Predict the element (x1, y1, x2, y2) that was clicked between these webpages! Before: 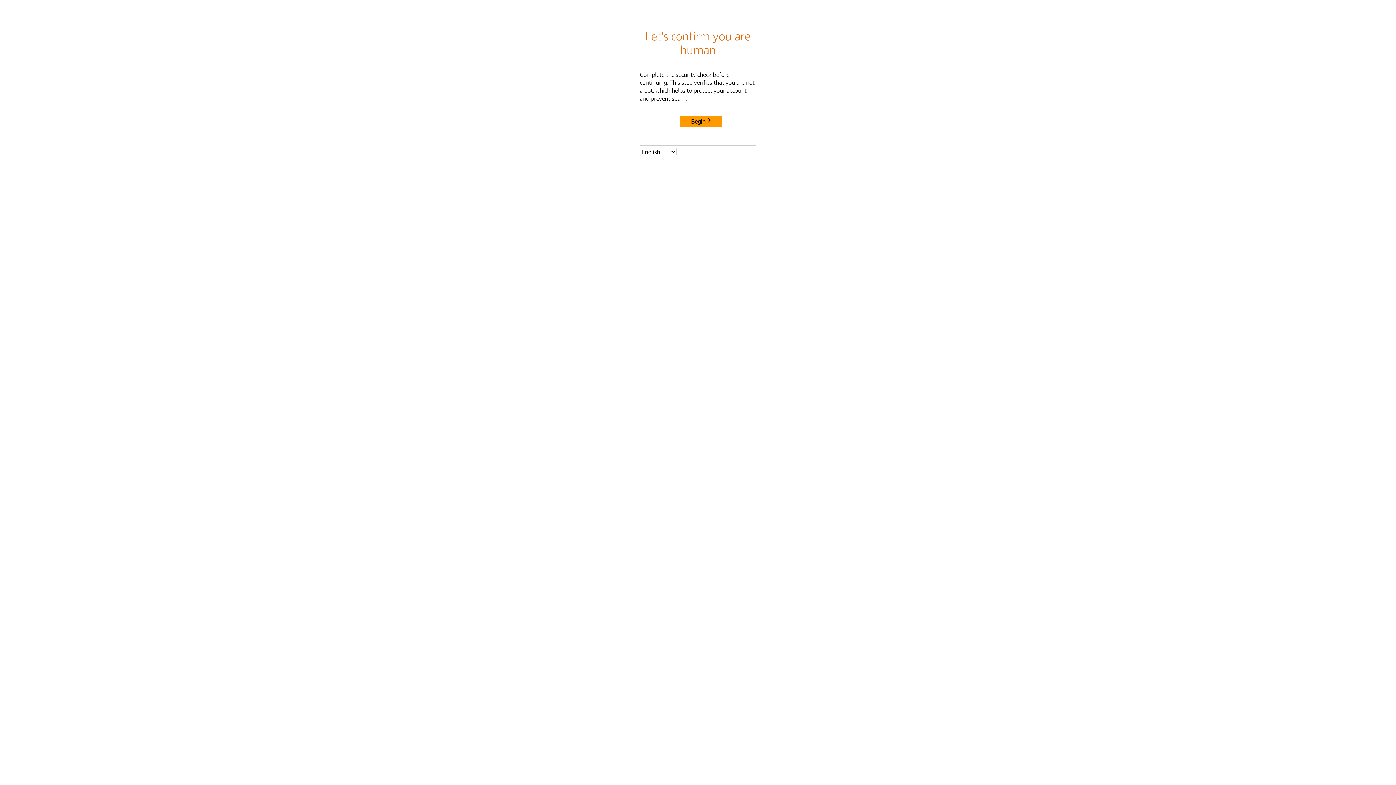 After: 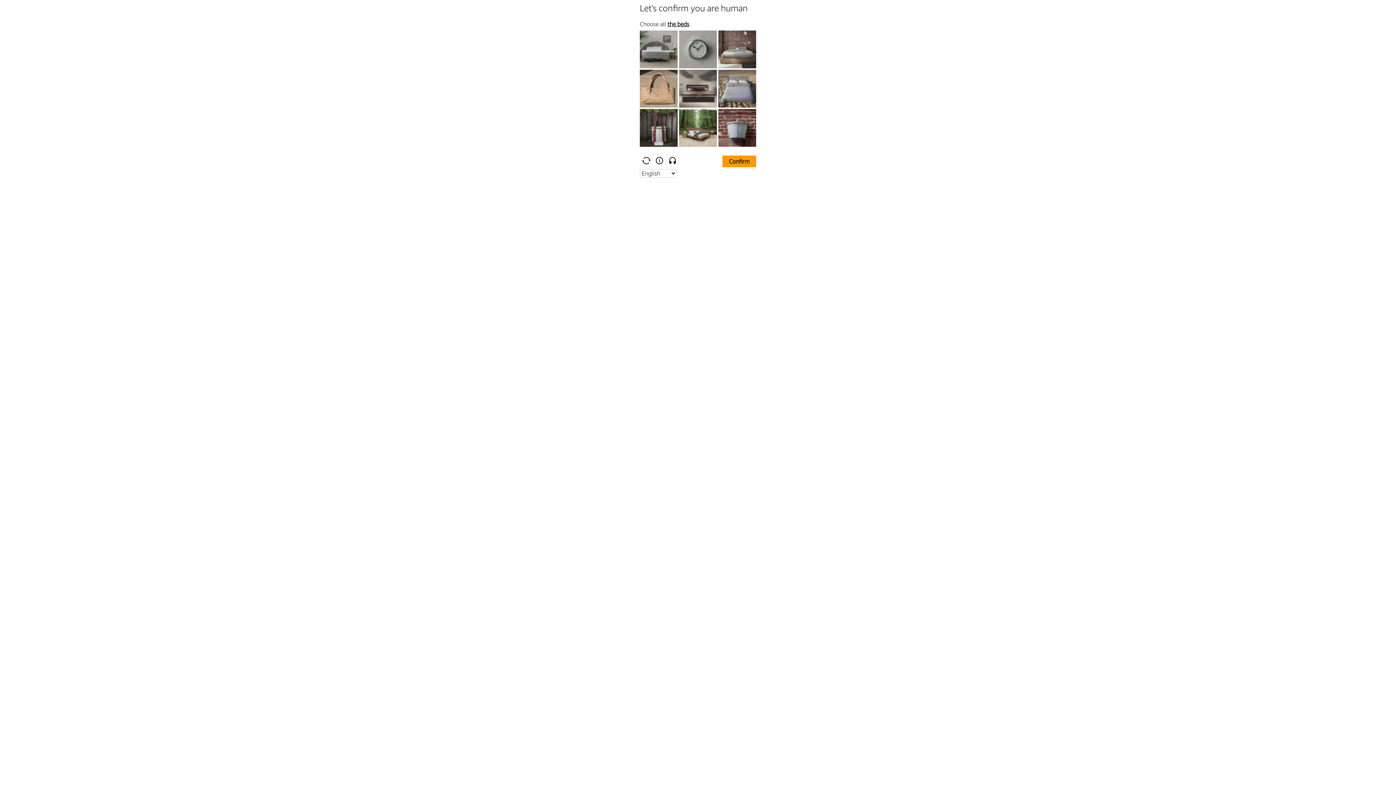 Action: label: Begin bbox: (680, 115, 722, 127)